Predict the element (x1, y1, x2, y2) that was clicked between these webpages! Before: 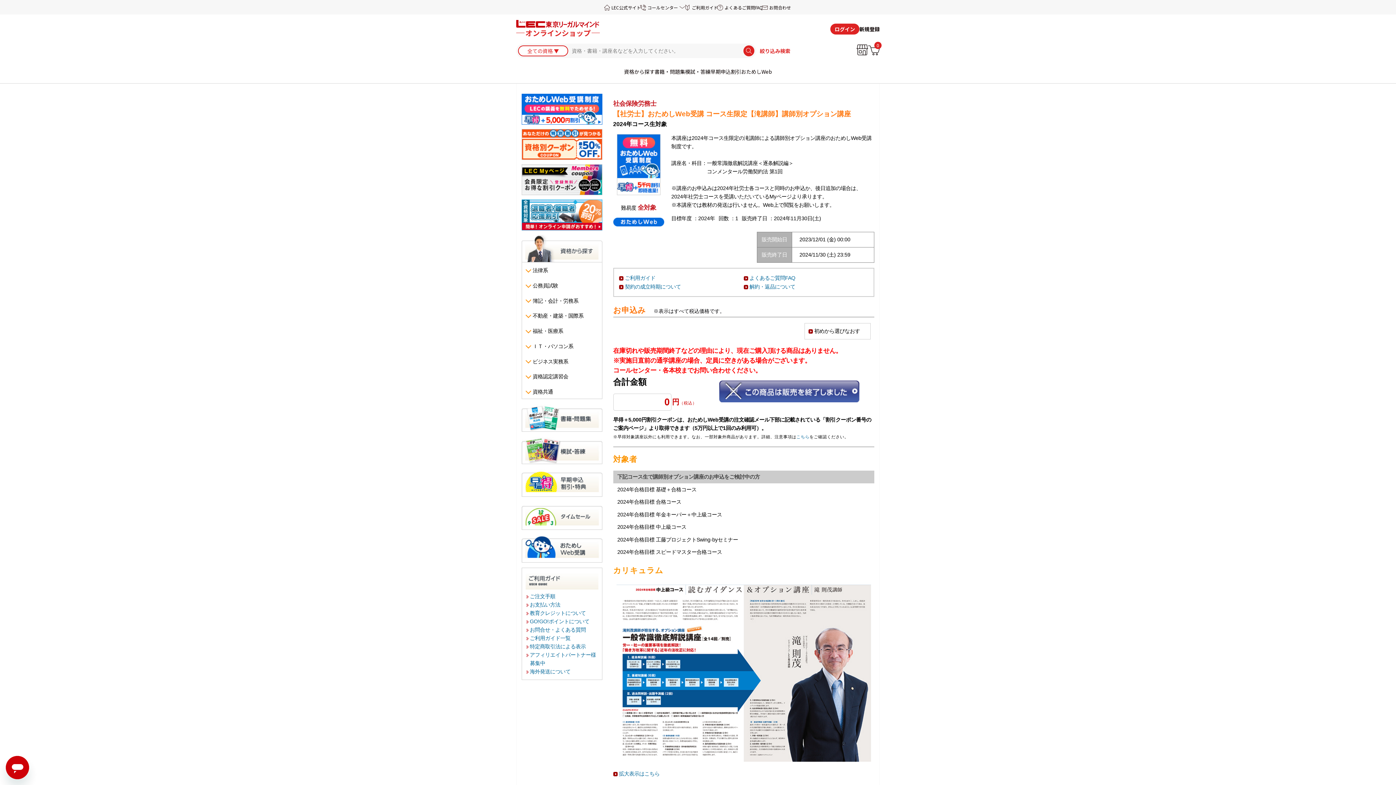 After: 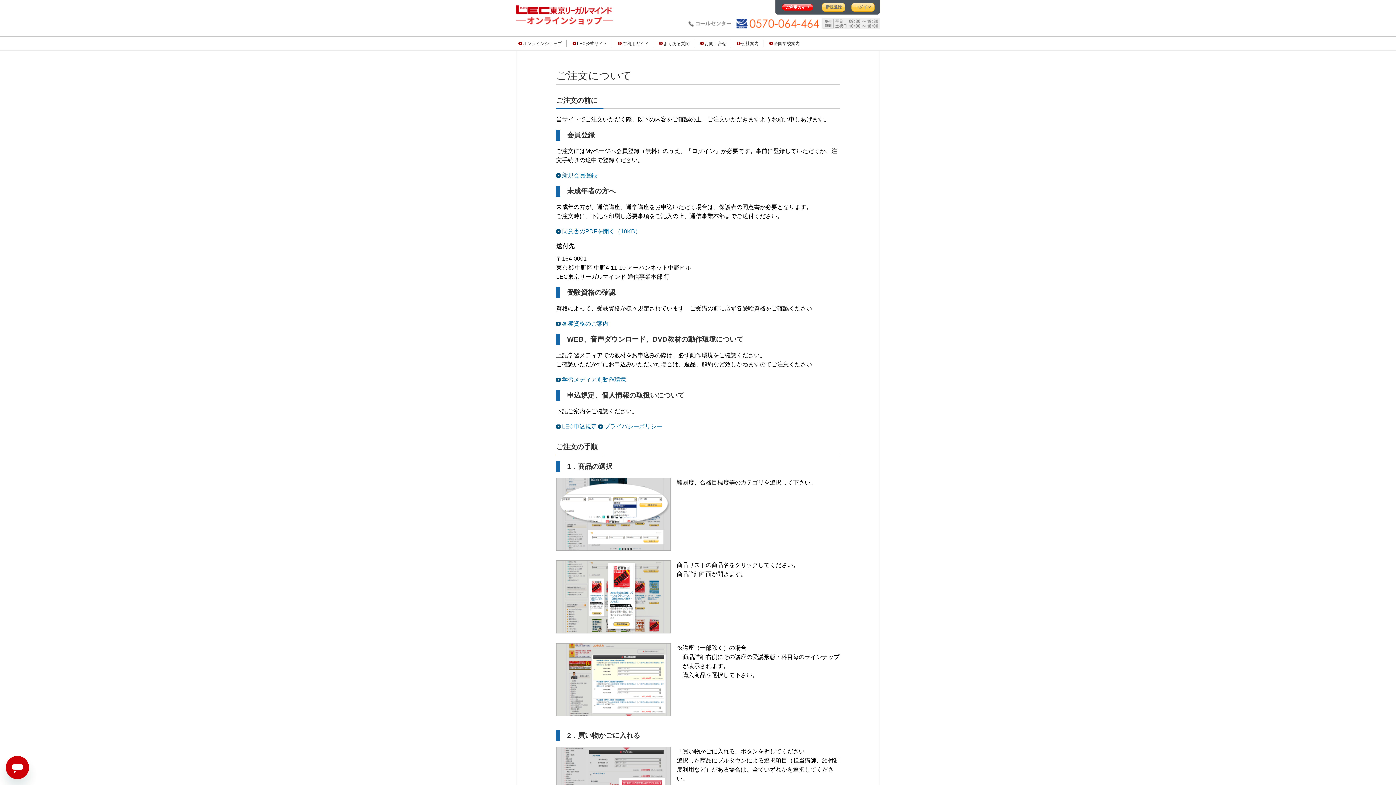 Action: label: ご注文手順 bbox: (530, 593, 555, 599)